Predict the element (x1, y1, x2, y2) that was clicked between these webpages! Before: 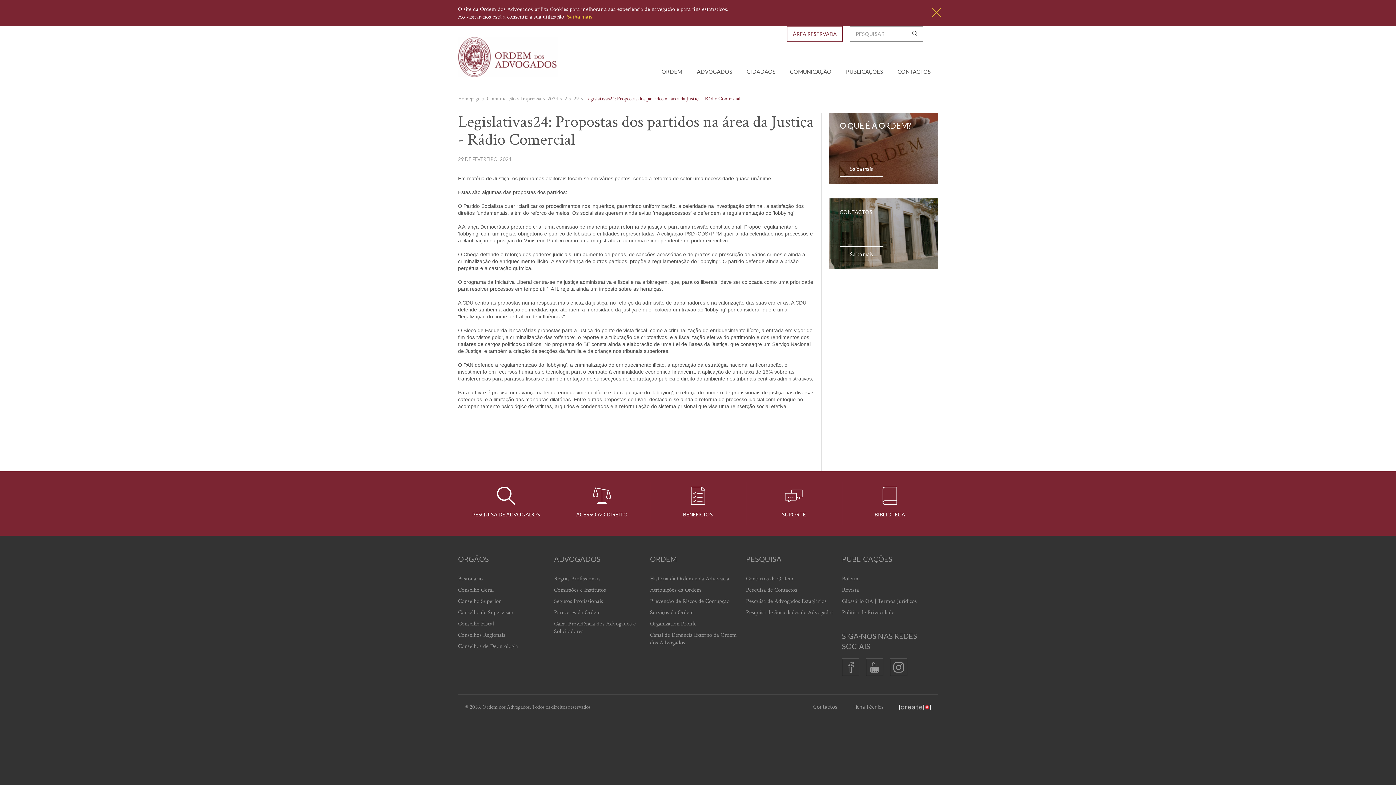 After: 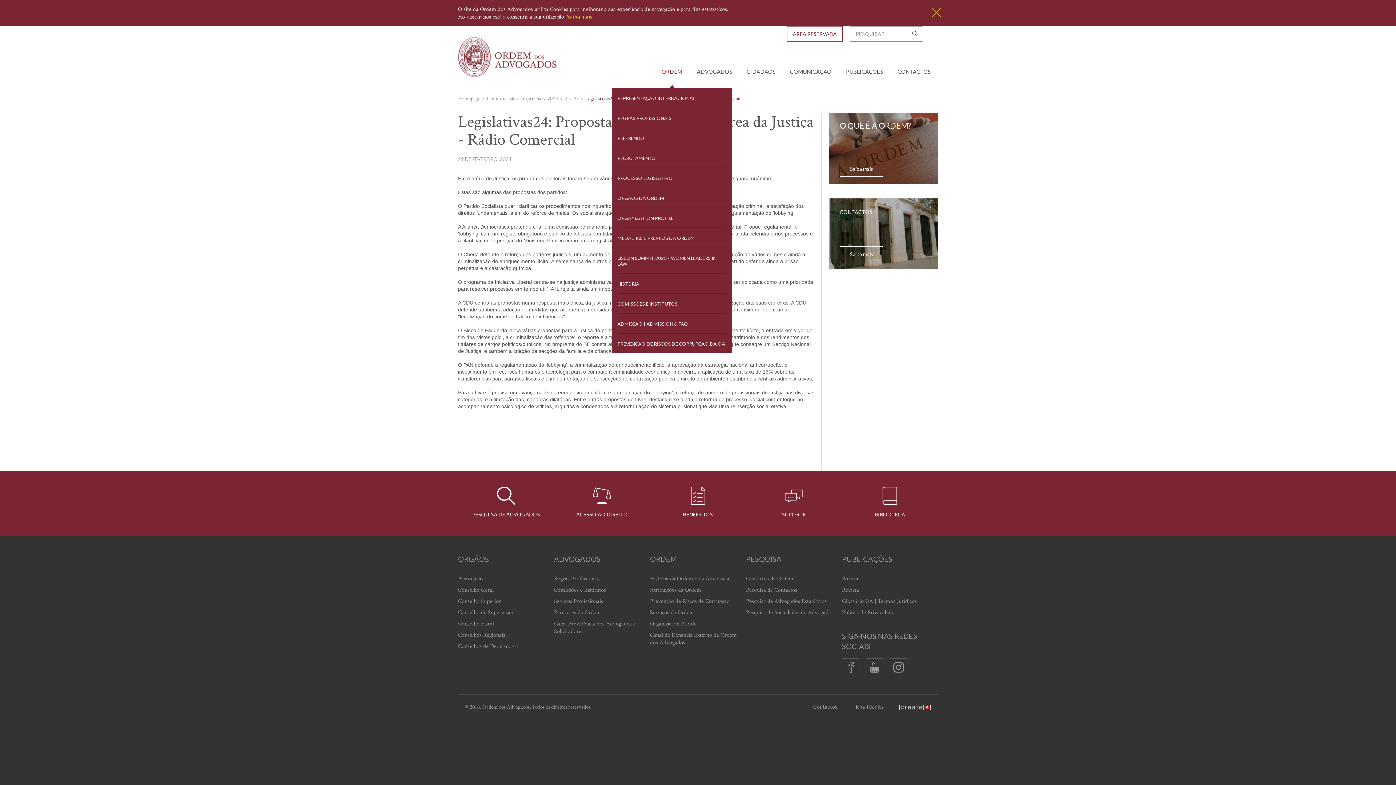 Action: bbox: (654, 58, 689, 84) label: ORDEM